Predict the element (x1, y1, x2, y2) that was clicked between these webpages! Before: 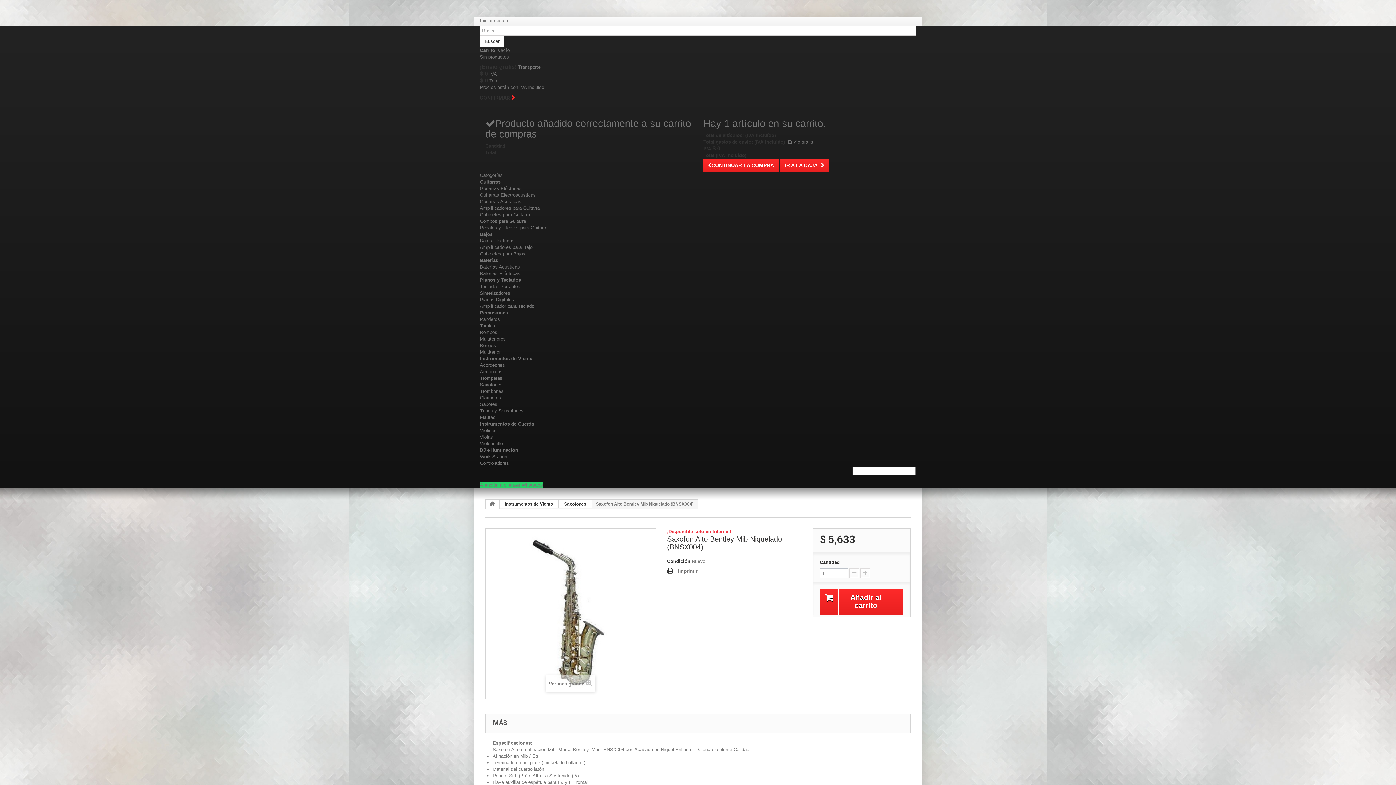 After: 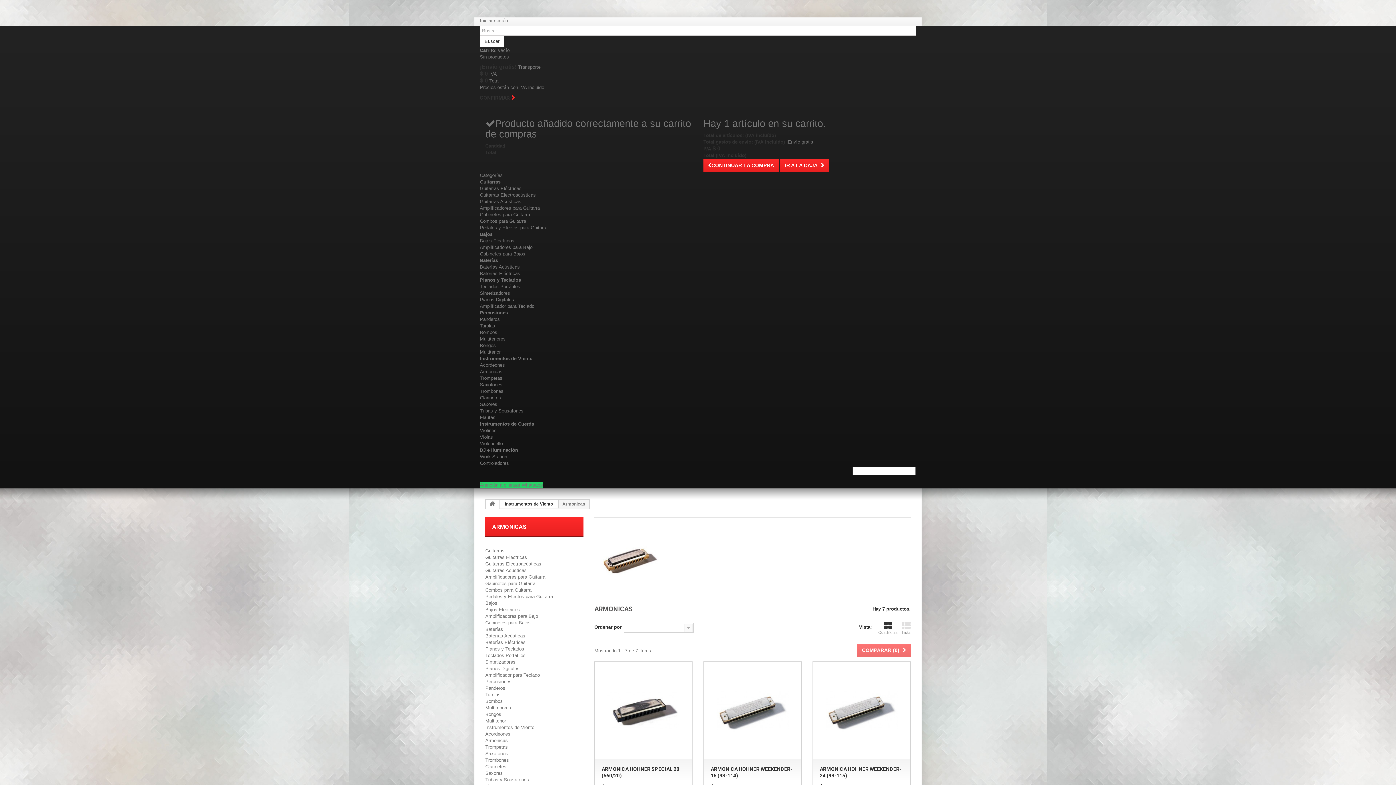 Action: bbox: (480, 368, 502, 374) label: Armonicas